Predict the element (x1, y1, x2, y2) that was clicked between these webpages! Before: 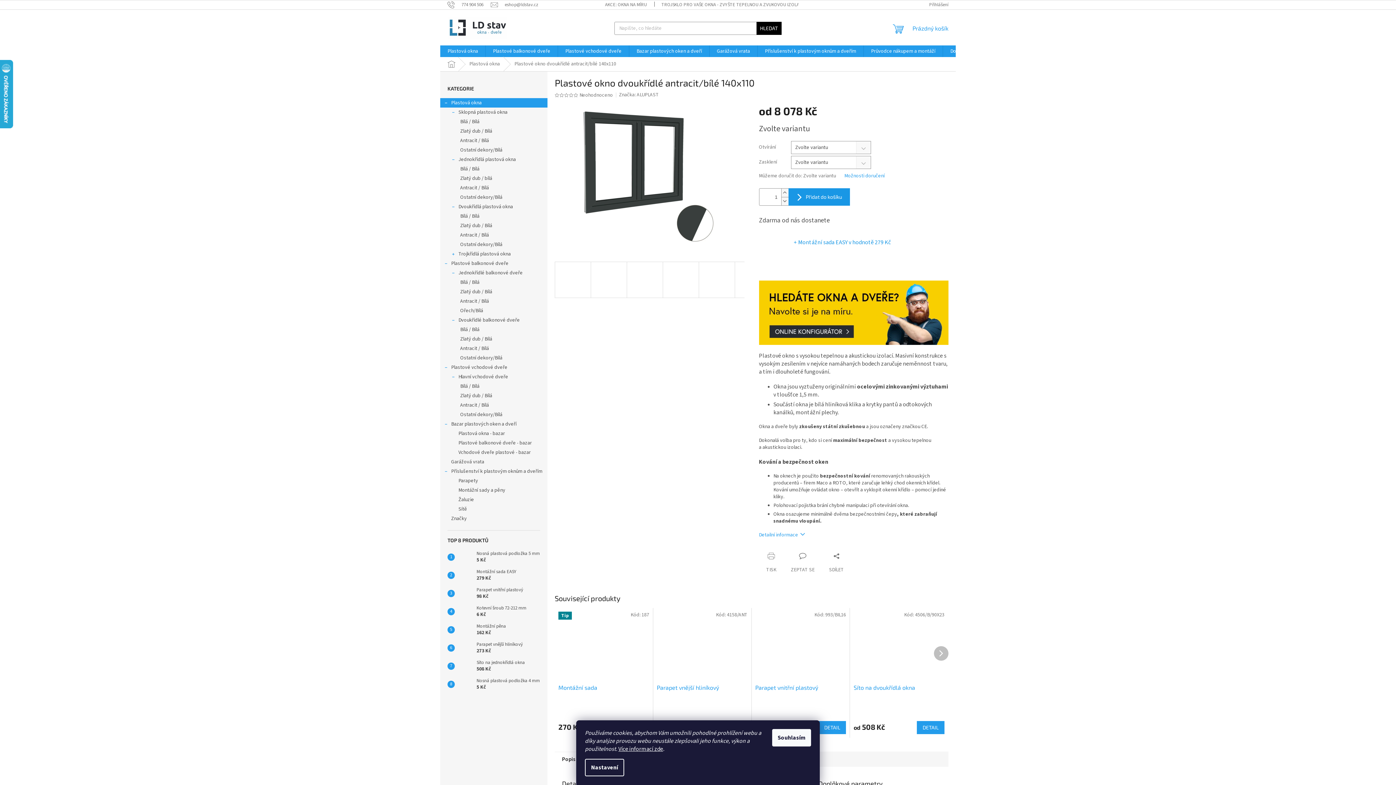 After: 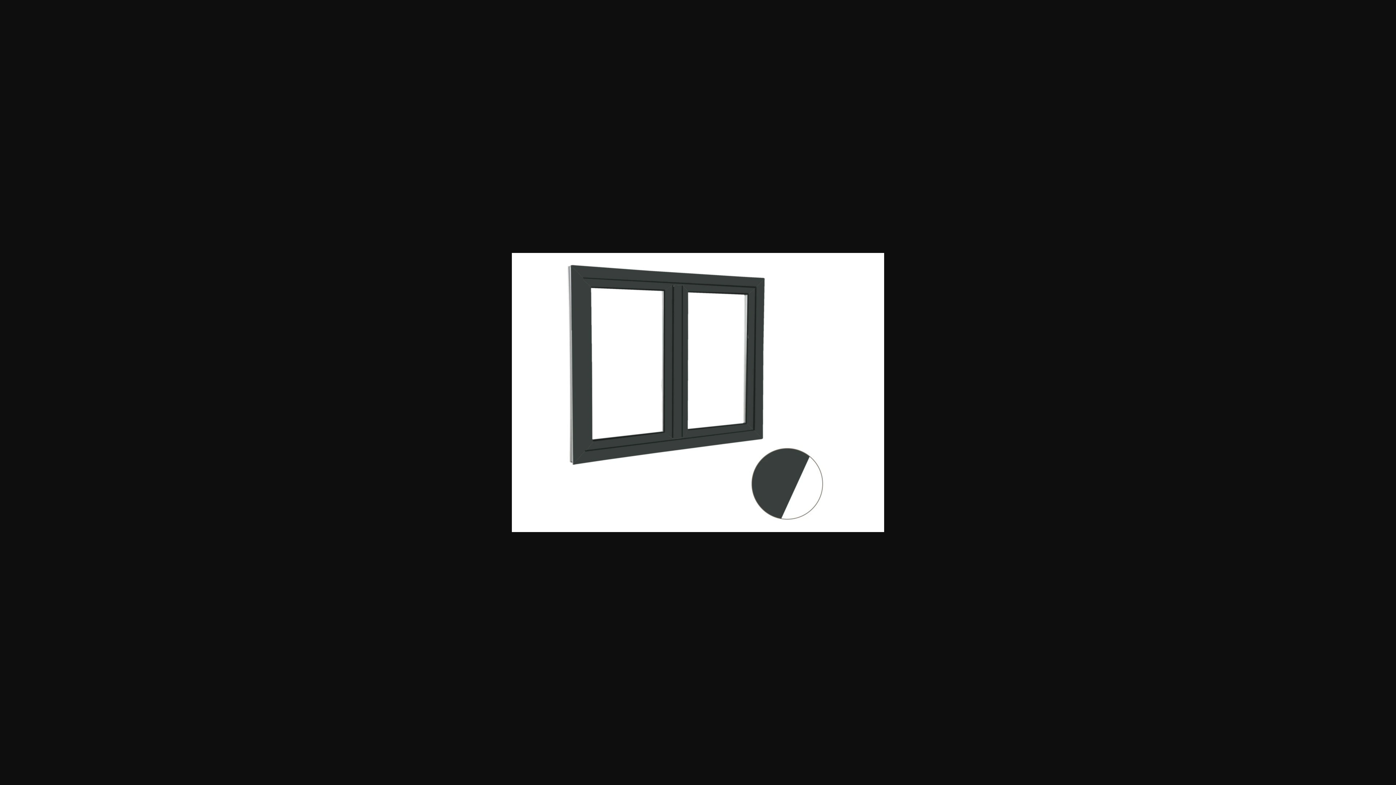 Action: bbox: (554, 172, 744, 180)